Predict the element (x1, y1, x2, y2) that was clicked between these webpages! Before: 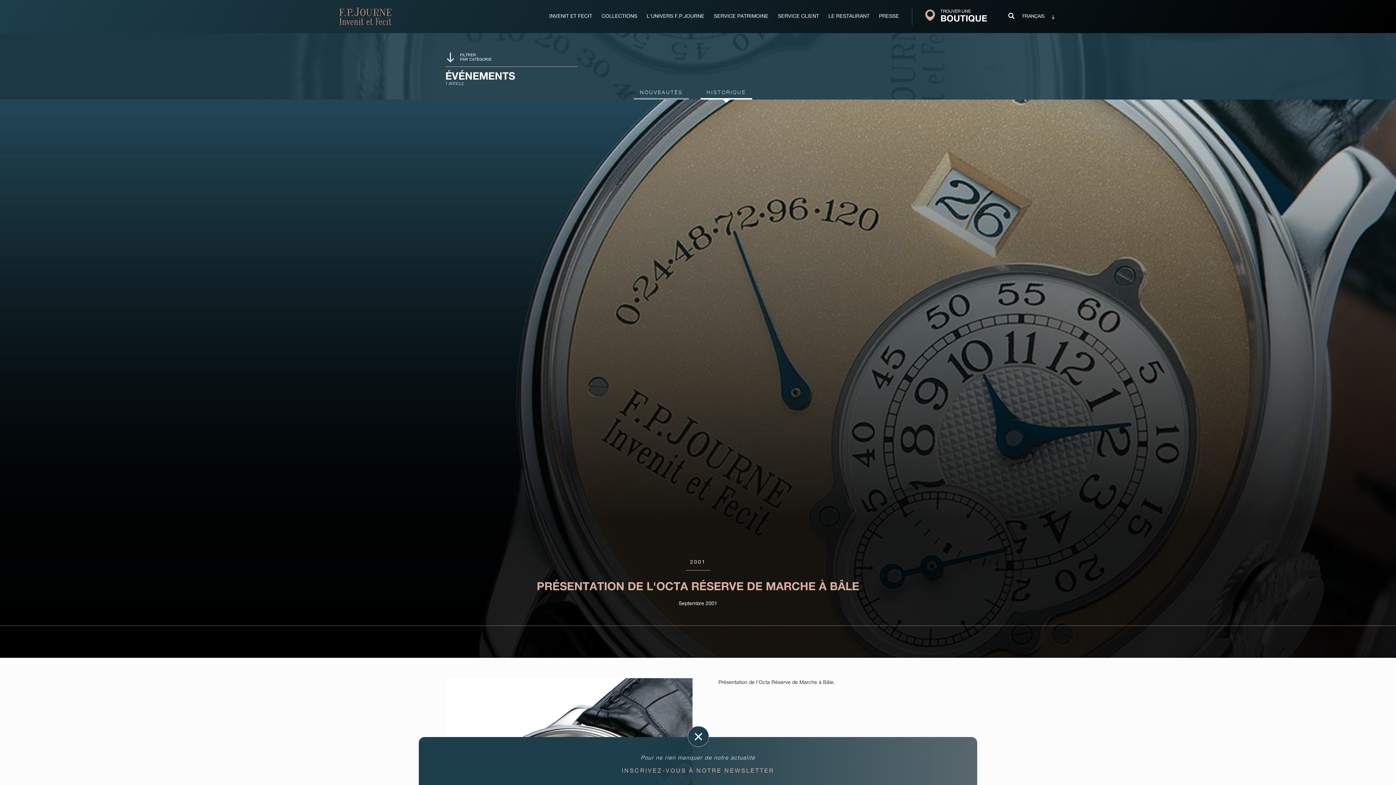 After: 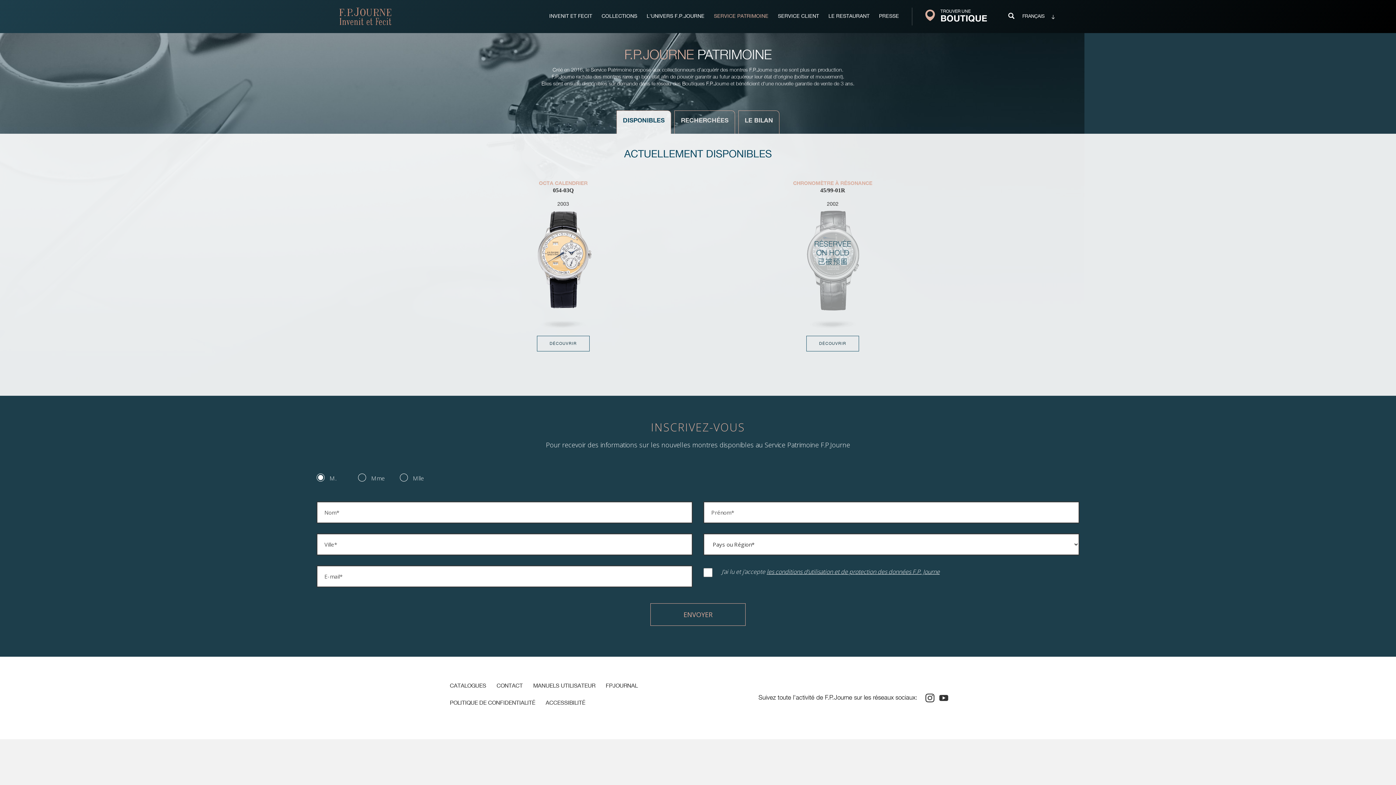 Action: bbox: (714, 8, 768, 24) label: SERVICE PATRIMOINE